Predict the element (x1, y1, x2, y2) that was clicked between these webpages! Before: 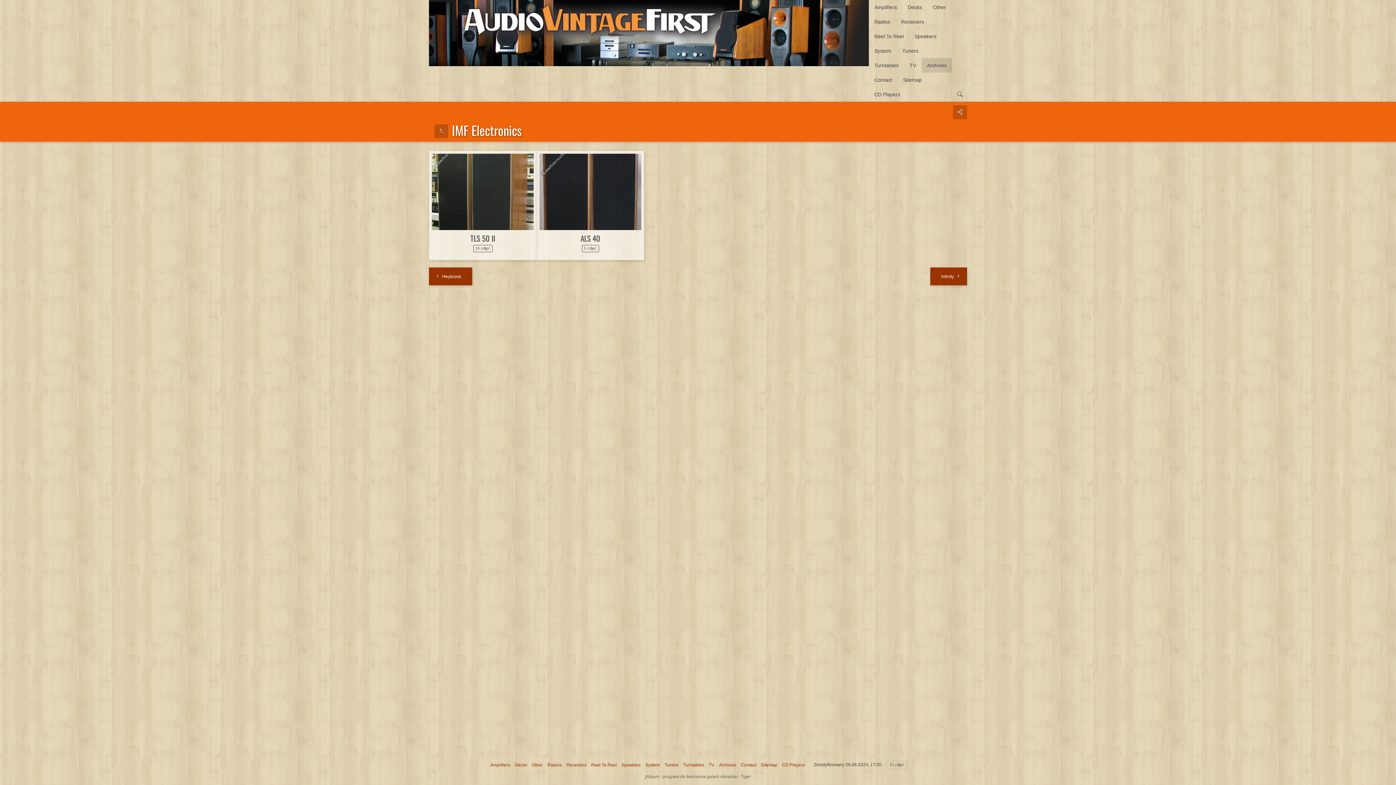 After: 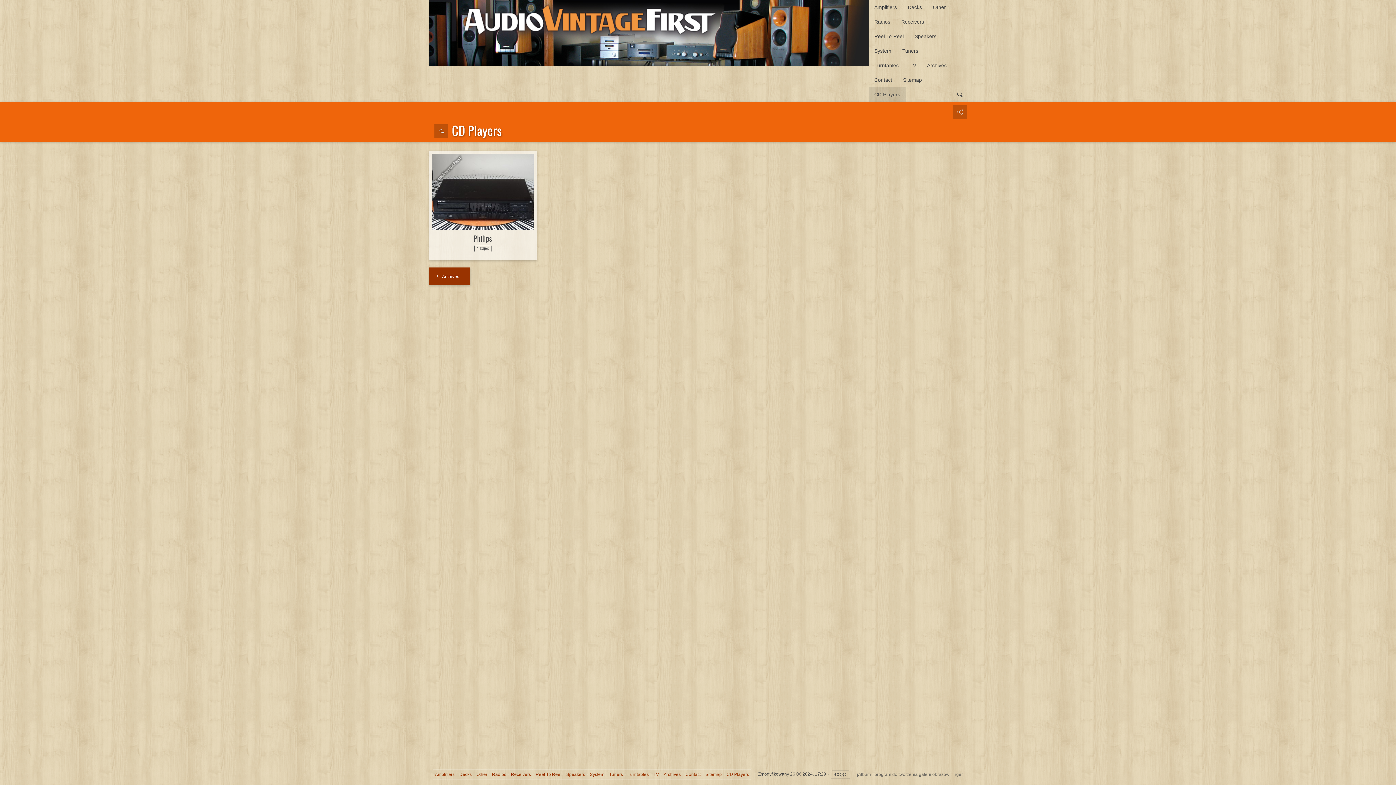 Action: bbox: (779, 762, 804, 768) label: CD Players